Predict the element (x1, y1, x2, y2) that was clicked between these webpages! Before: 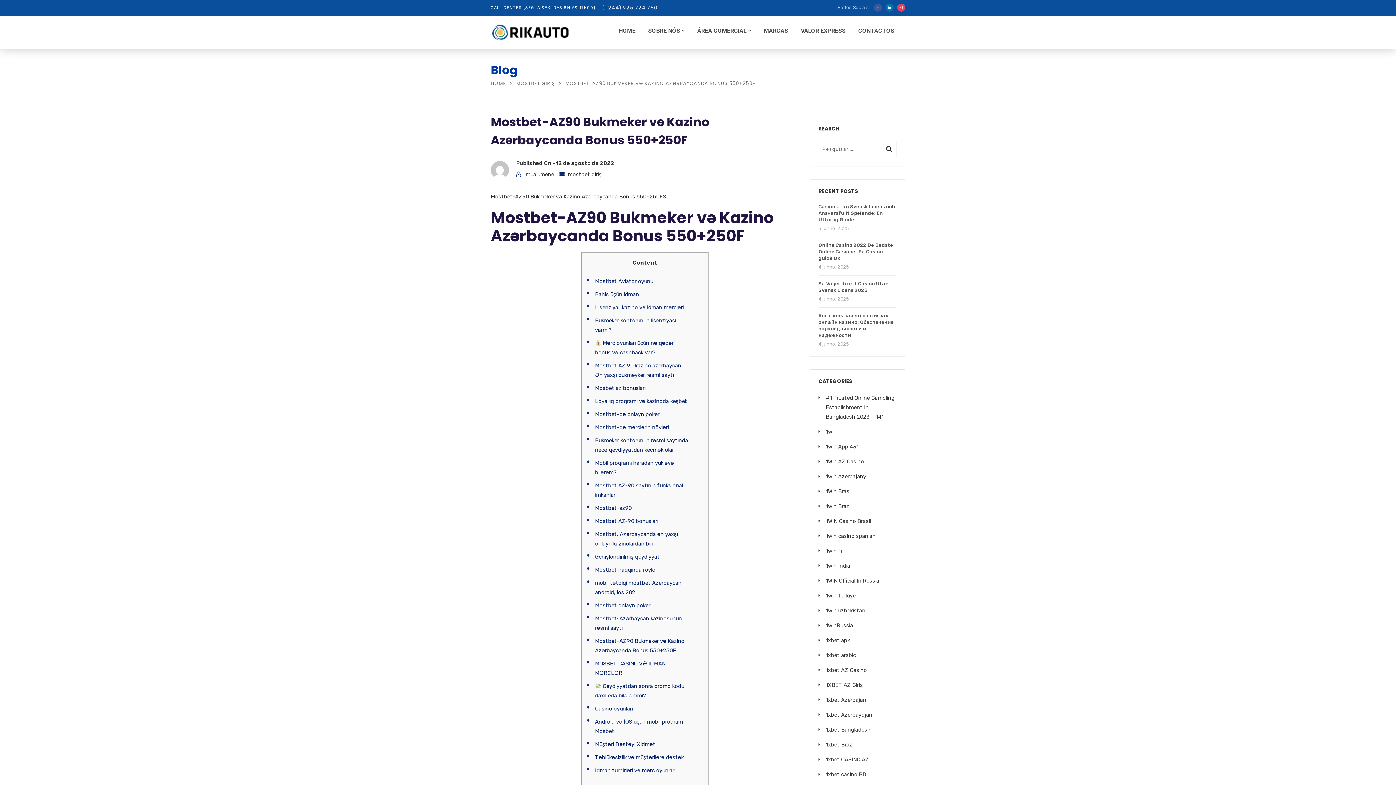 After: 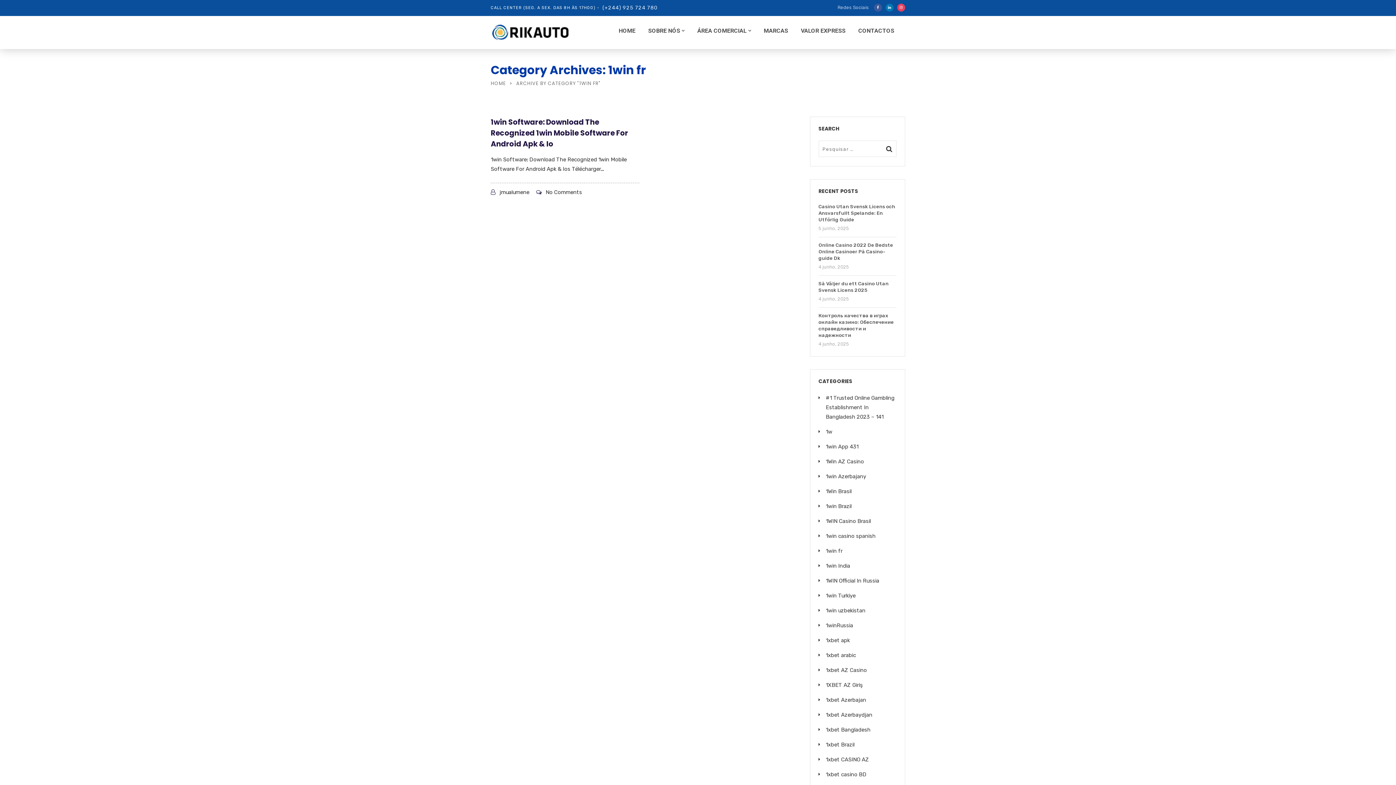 Action: bbox: (826, 548, 842, 554) label: 1win fr